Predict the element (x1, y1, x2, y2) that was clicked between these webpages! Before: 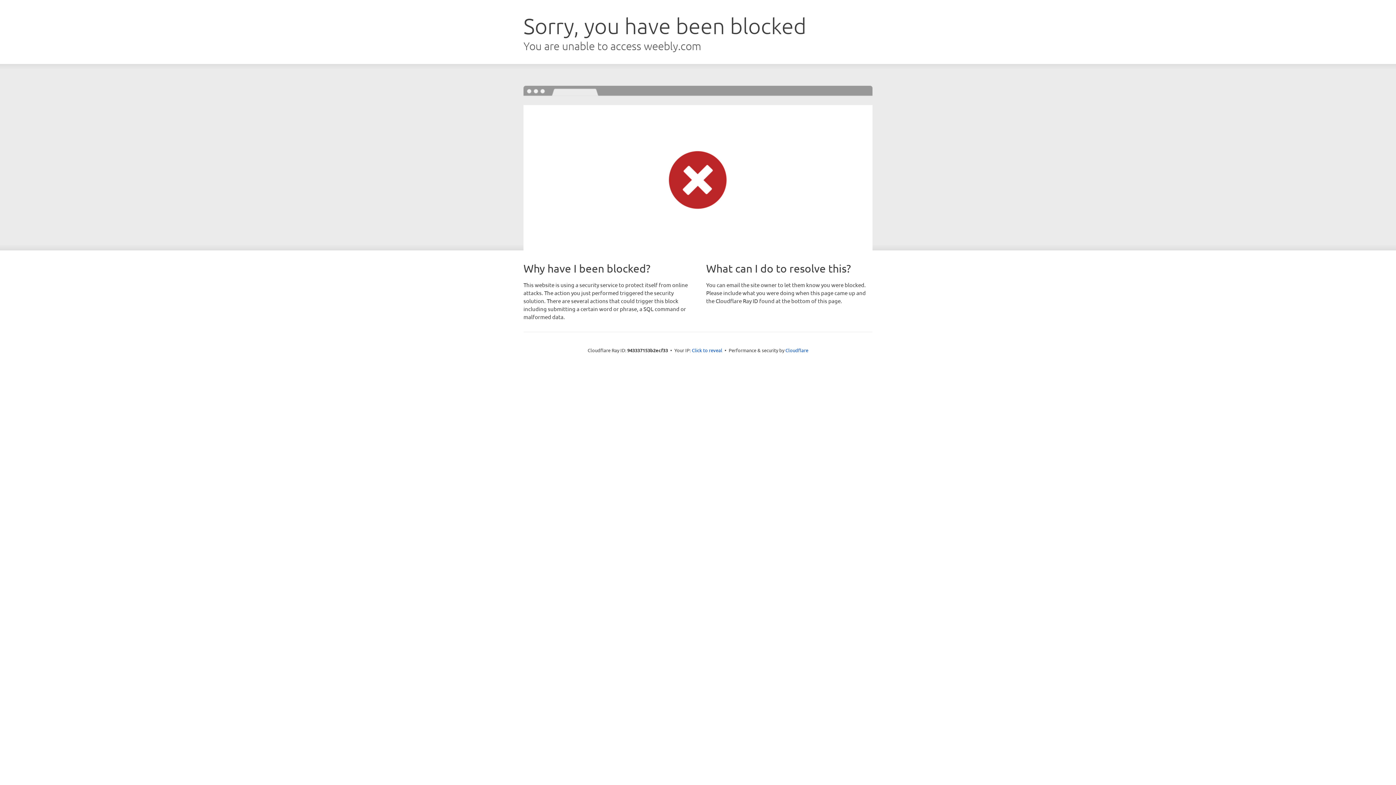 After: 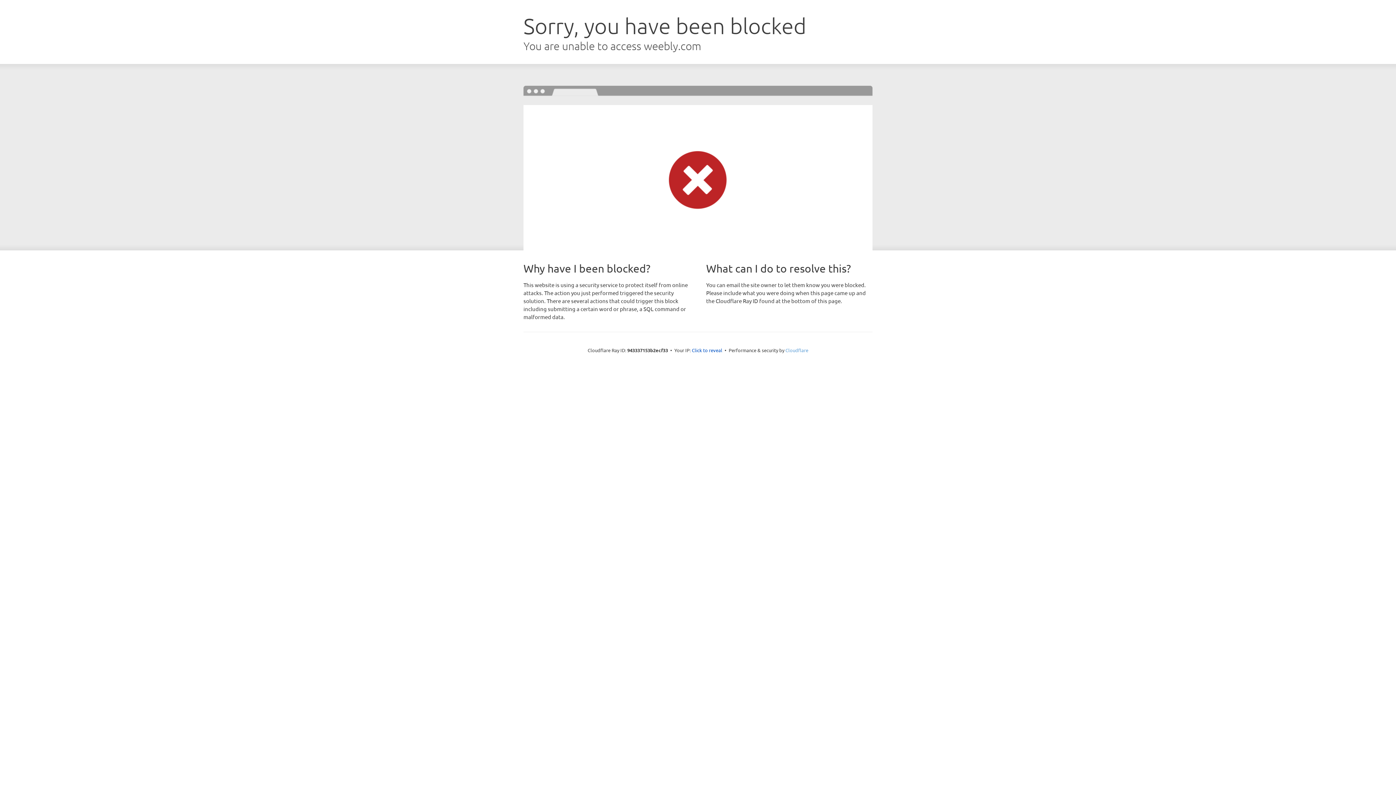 Action: bbox: (785, 347, 808, 353) label: Cloudflare